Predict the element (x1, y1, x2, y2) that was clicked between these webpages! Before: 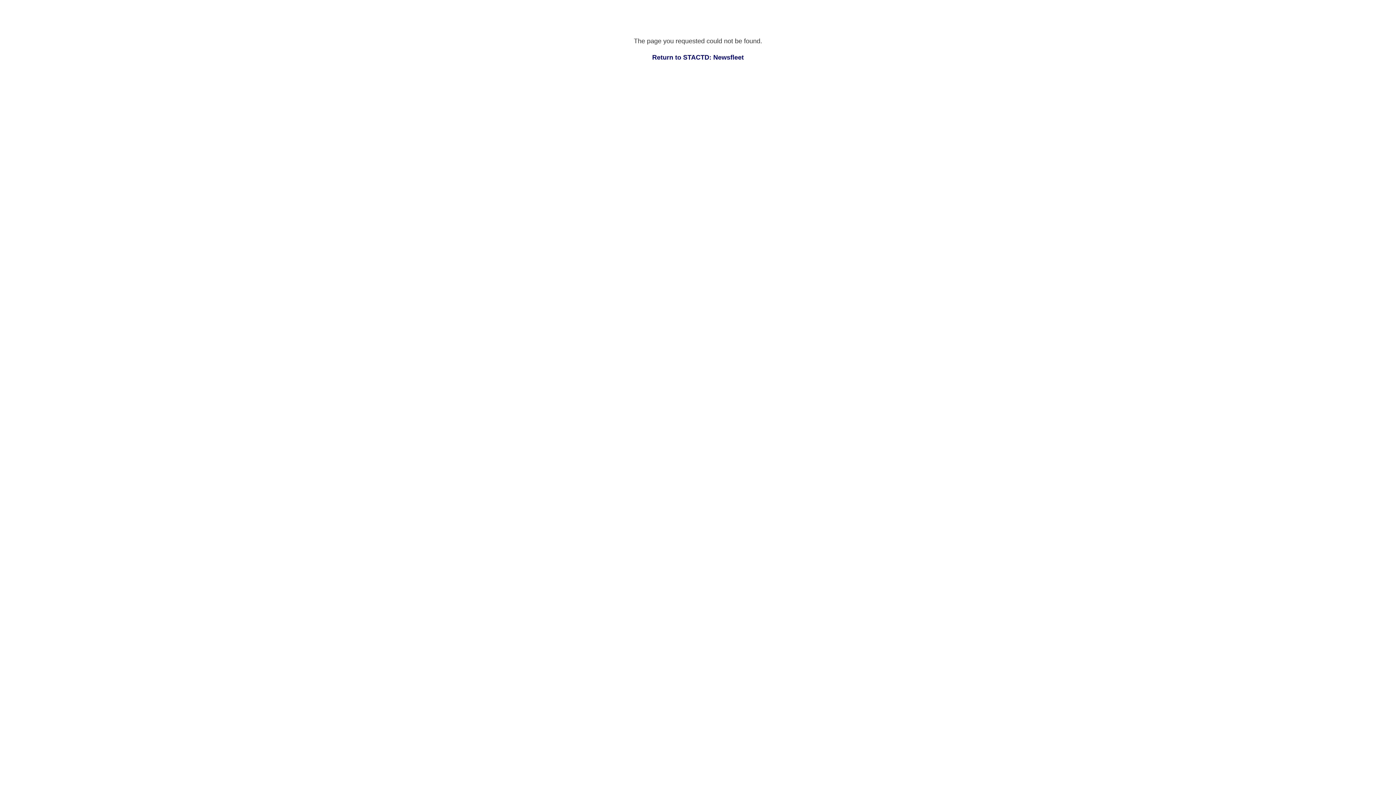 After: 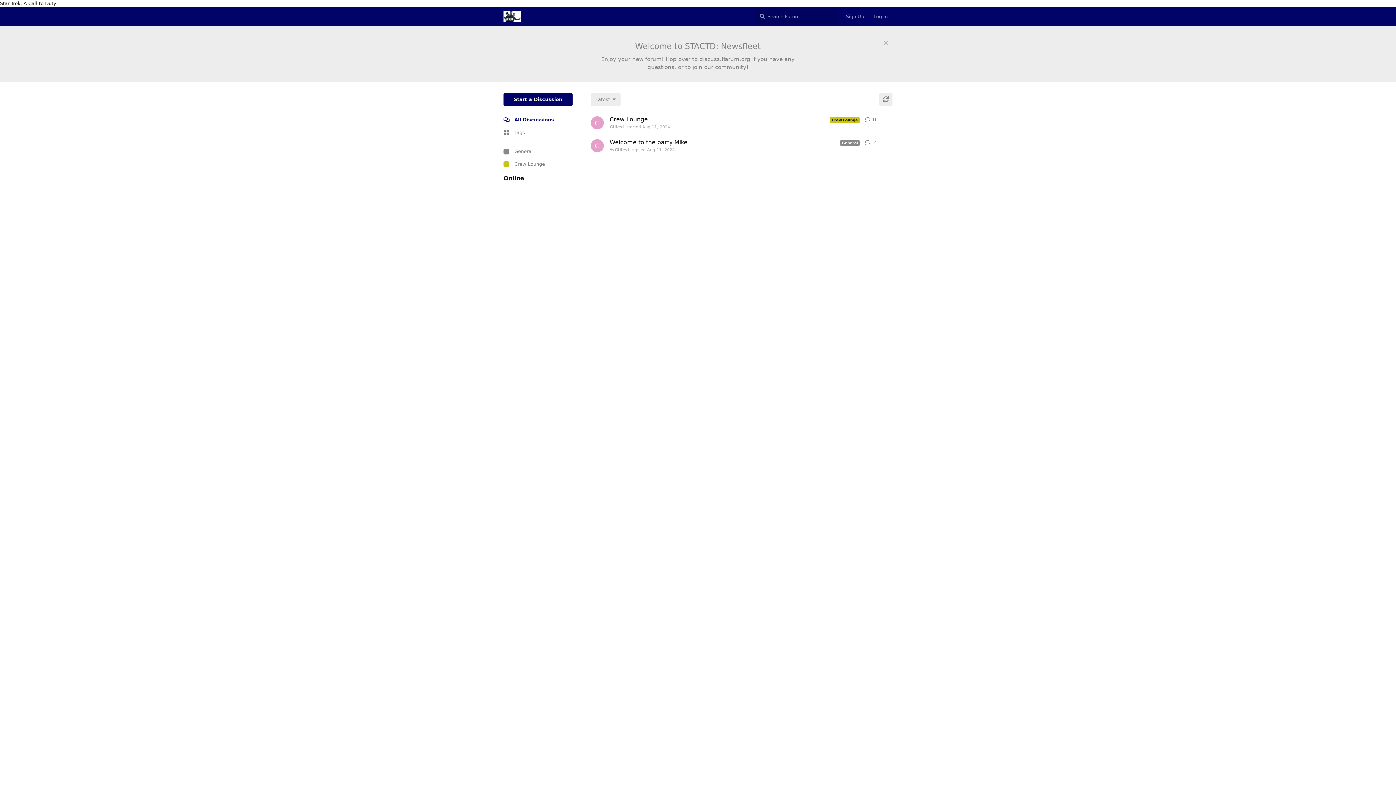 Action: bbox: (652, 53, 744, 61) label: Return to STACTD: Newsfleet